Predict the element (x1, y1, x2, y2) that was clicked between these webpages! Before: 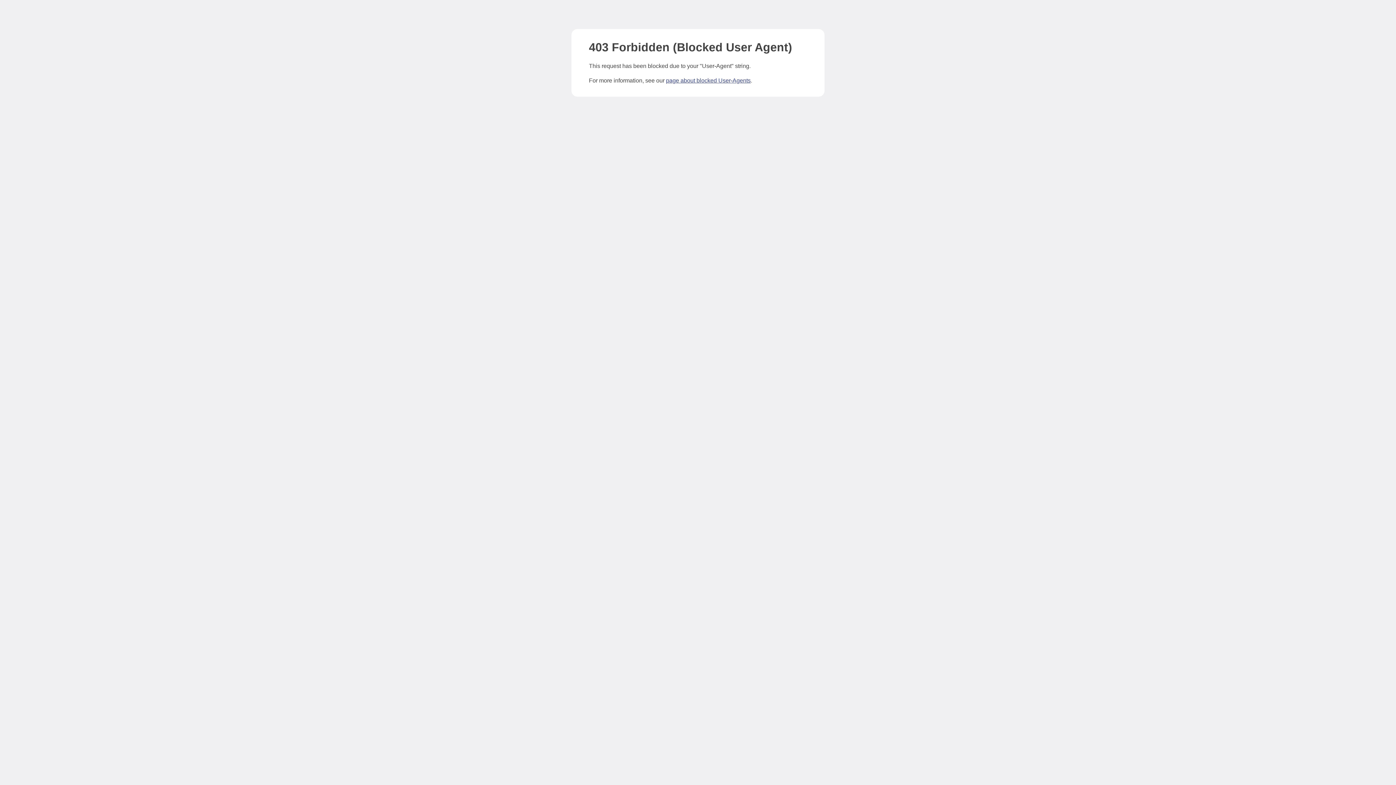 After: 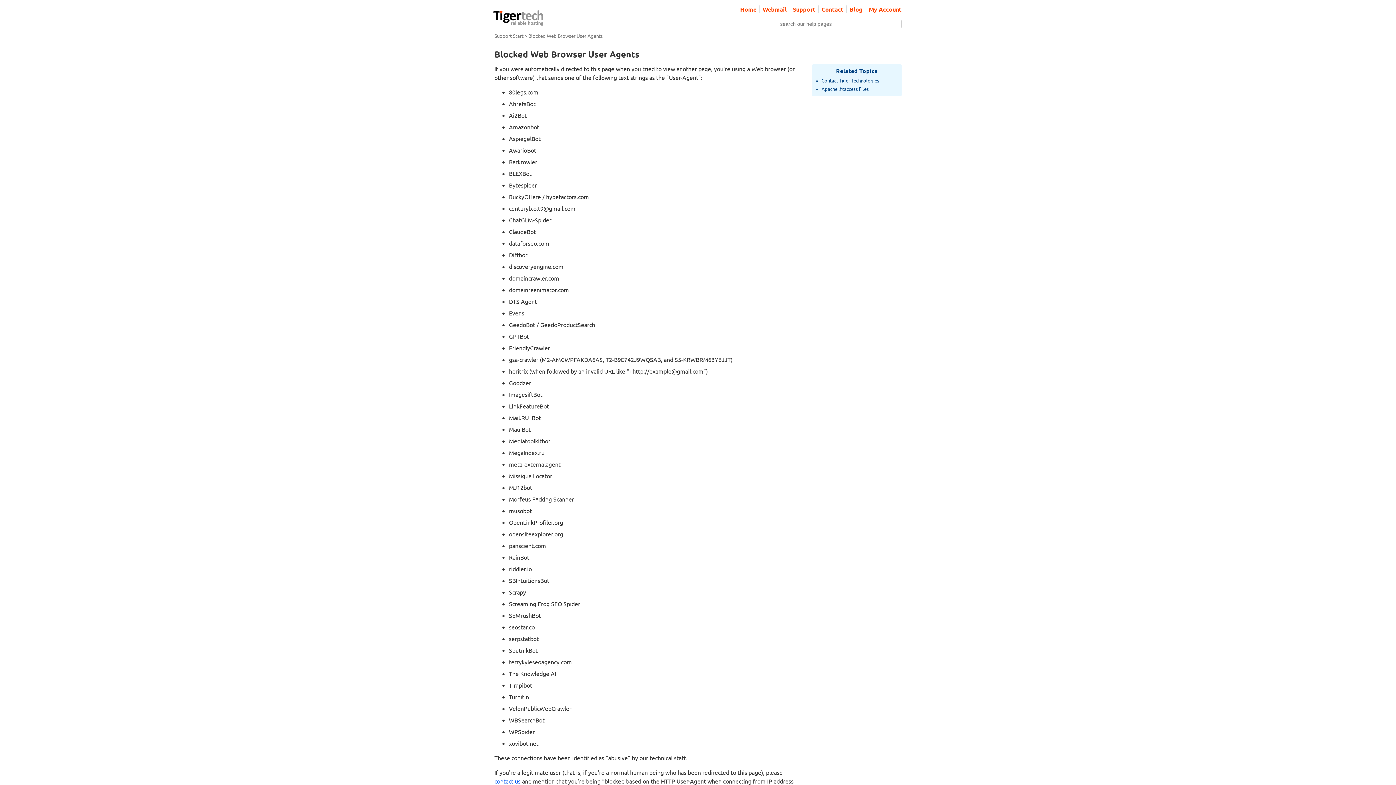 Action: label: page about blocked User-Agents bbox: (666, 77, 750, 83)